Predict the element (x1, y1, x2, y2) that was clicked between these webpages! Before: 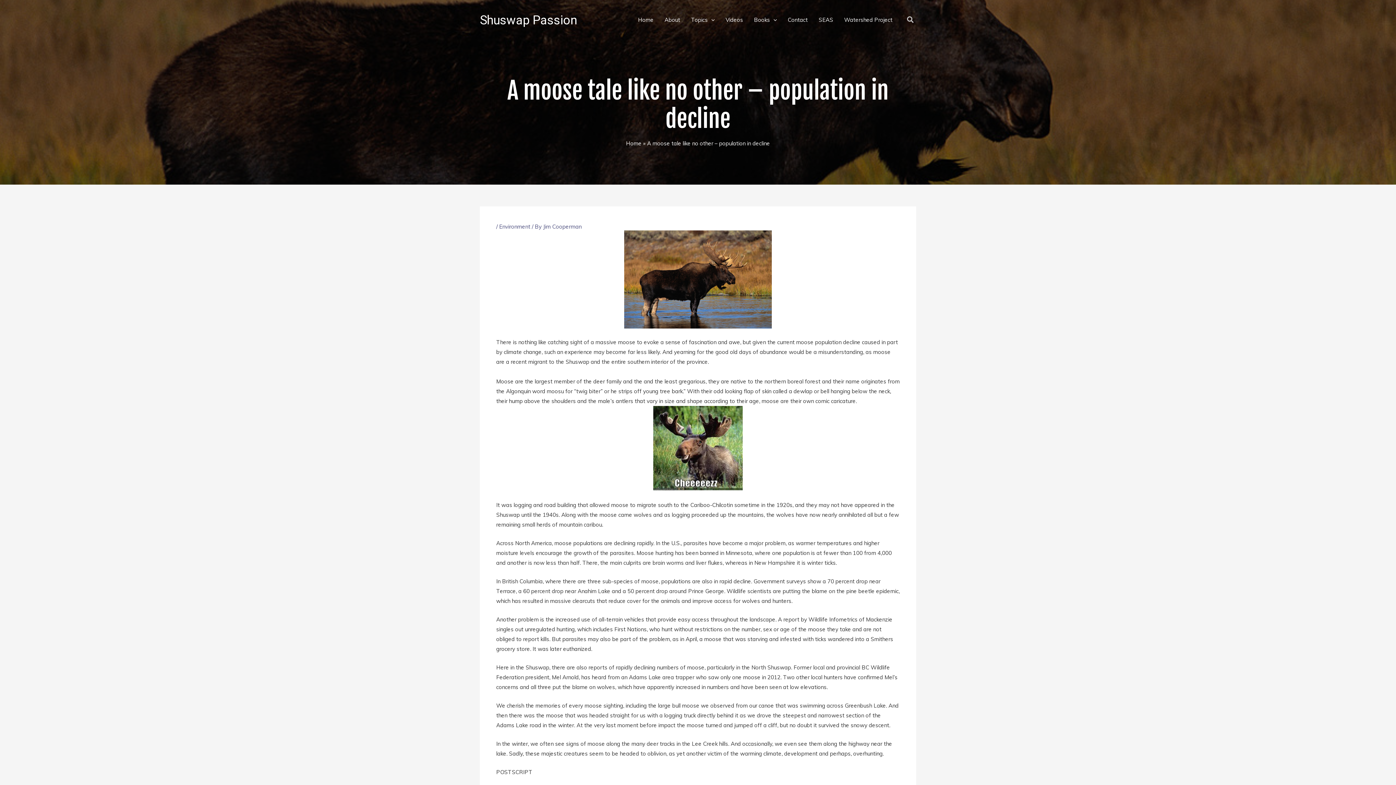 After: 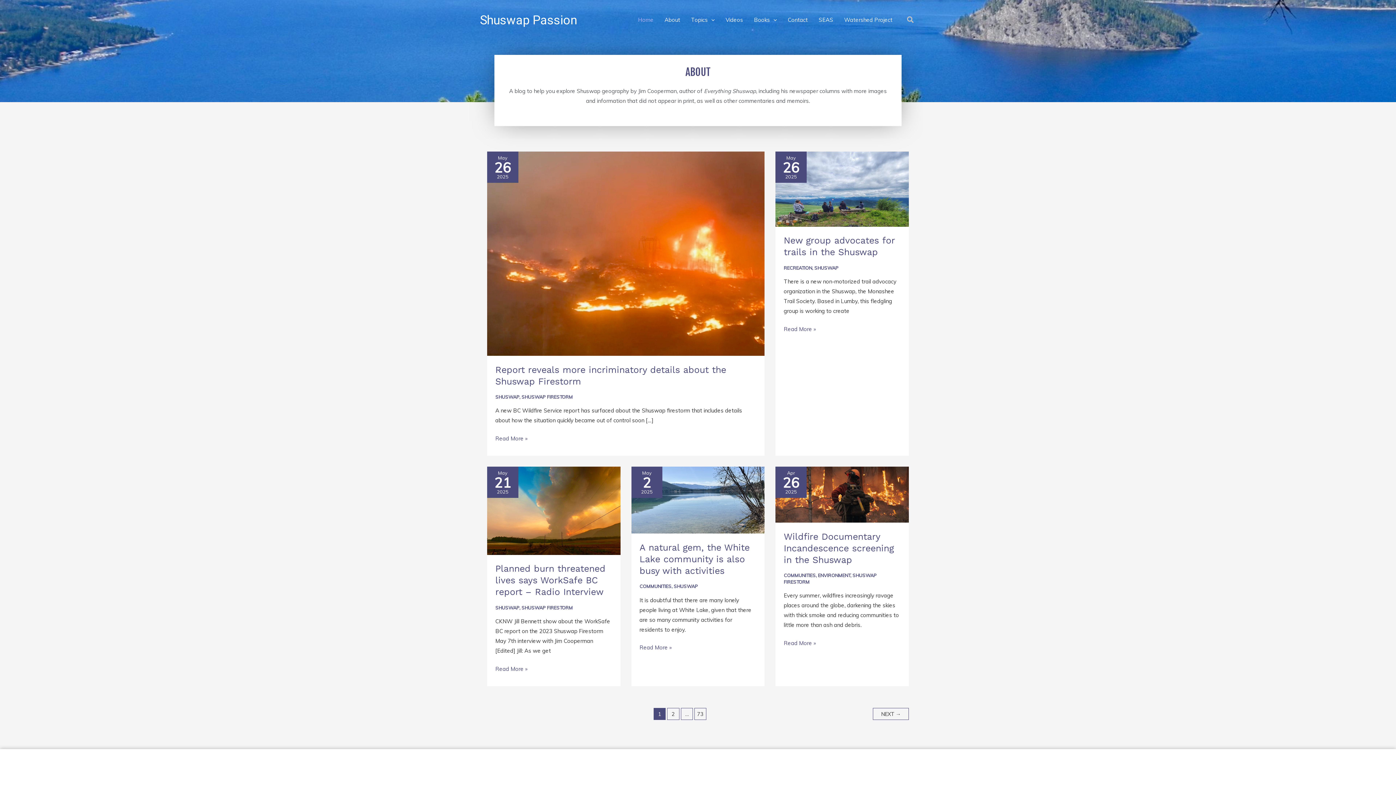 Action: label: Shuswap Passion bbox: (480, 12, 577, 27)